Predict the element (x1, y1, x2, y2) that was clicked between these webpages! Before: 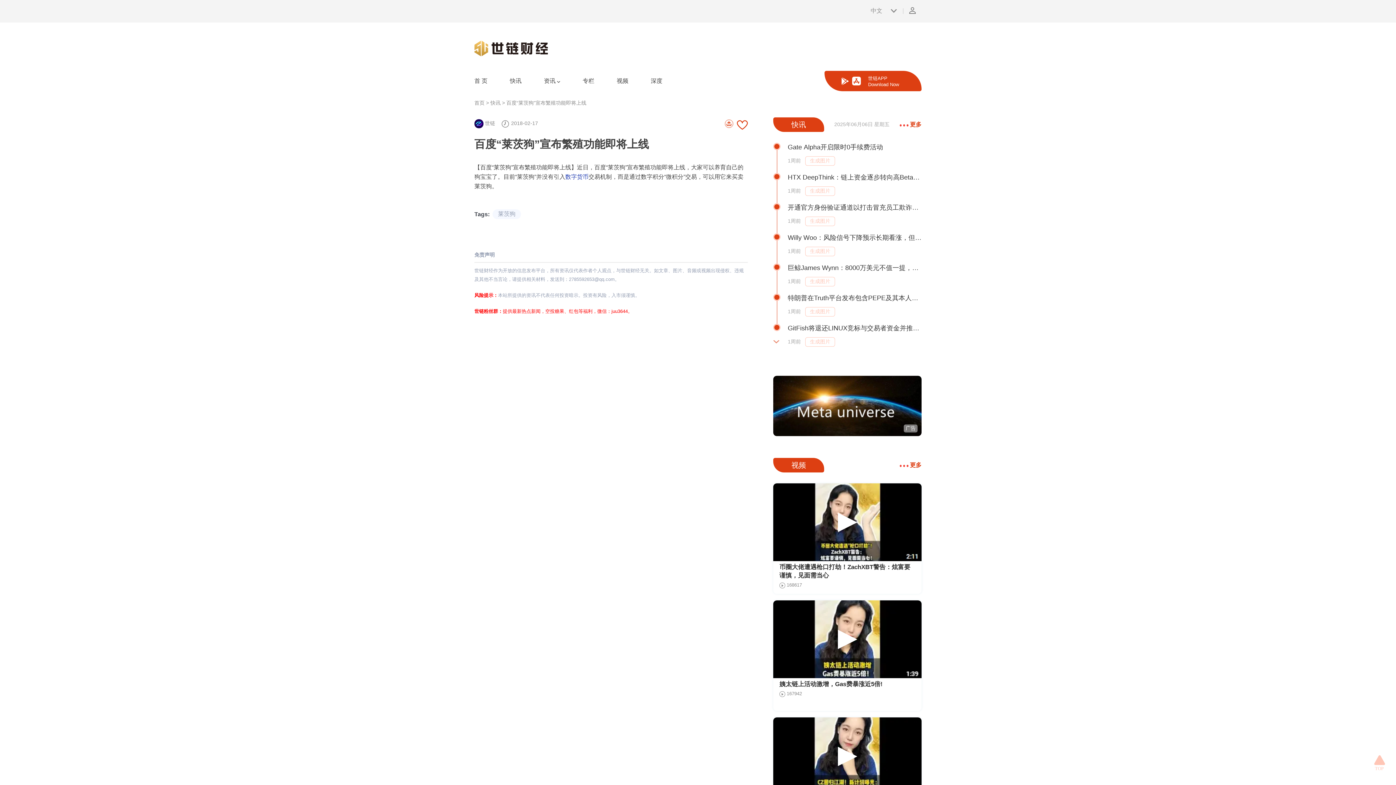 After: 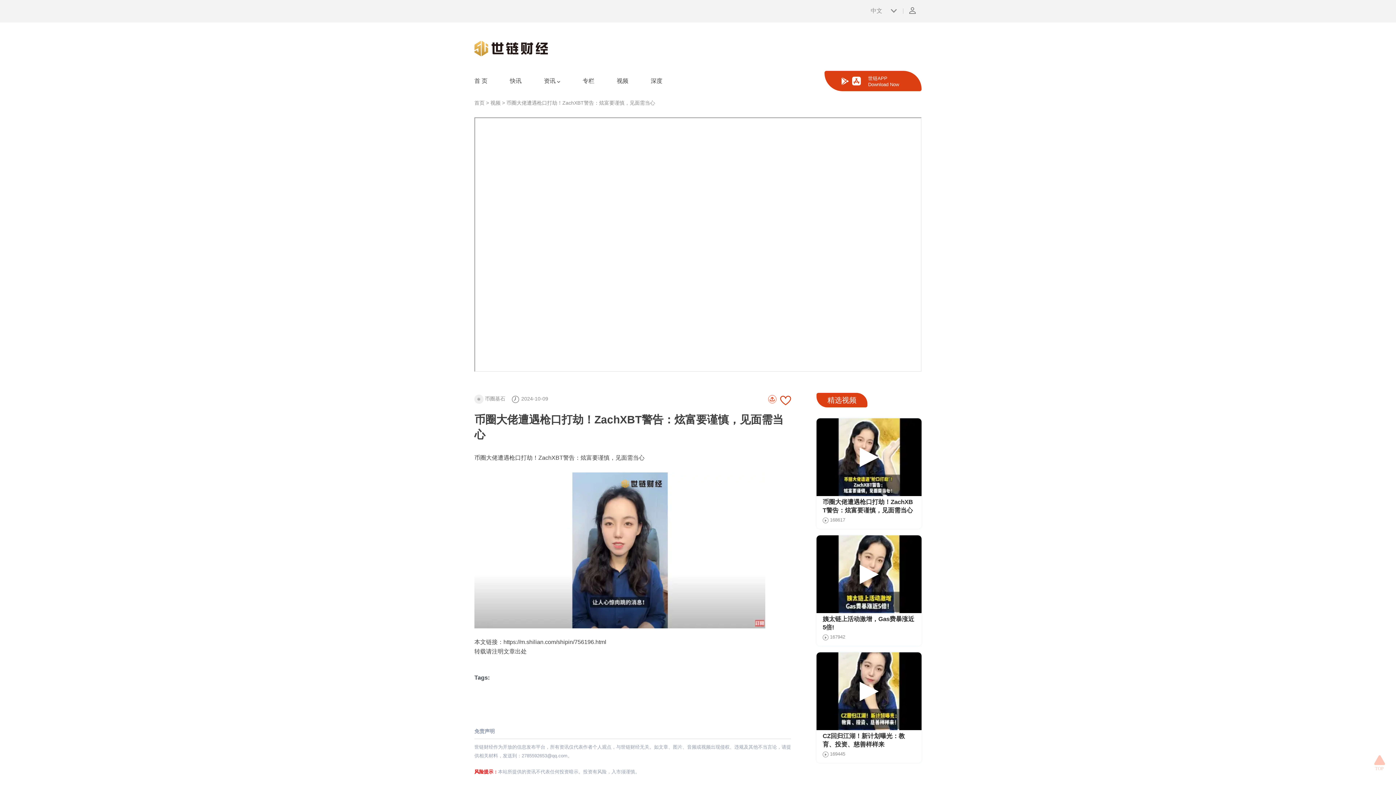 Action: bbox: (773, 483, 921, 561)